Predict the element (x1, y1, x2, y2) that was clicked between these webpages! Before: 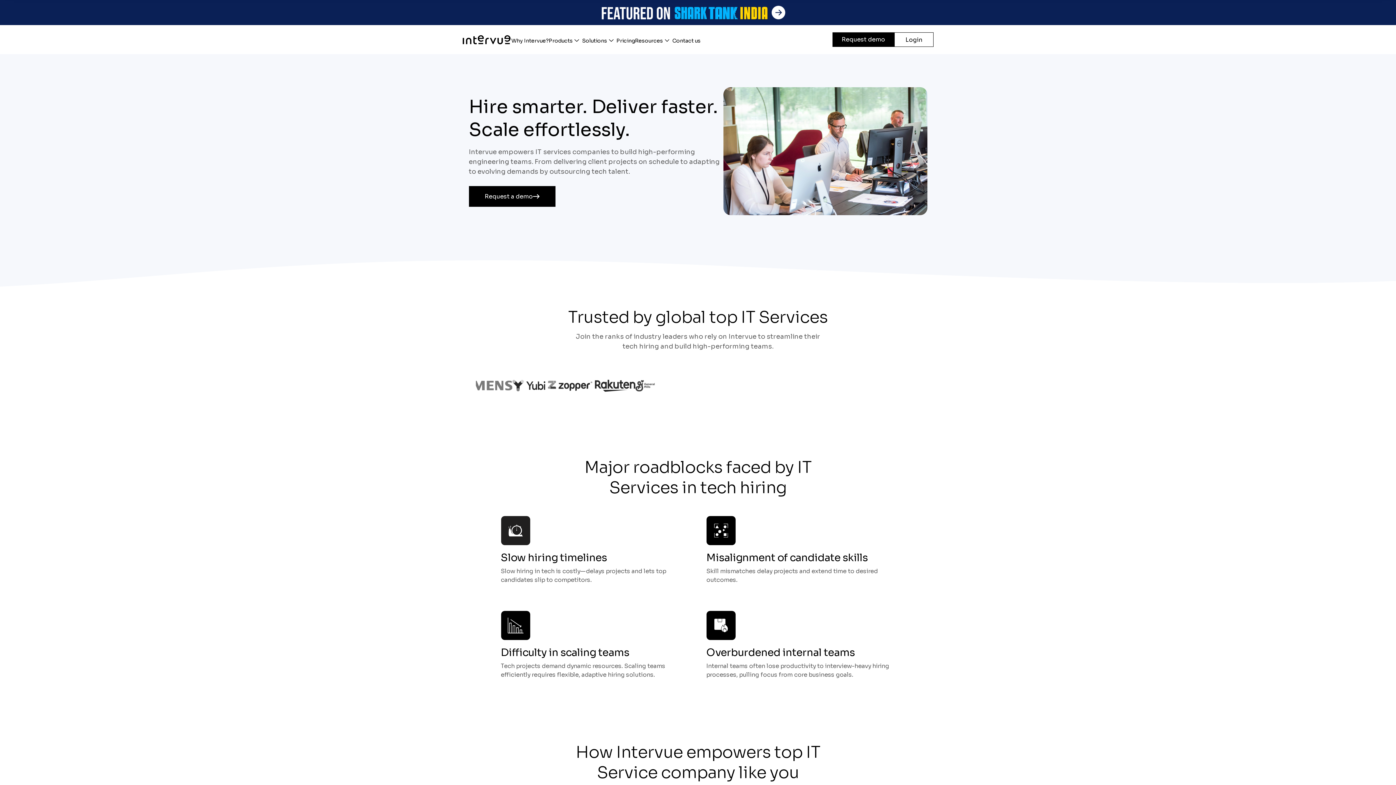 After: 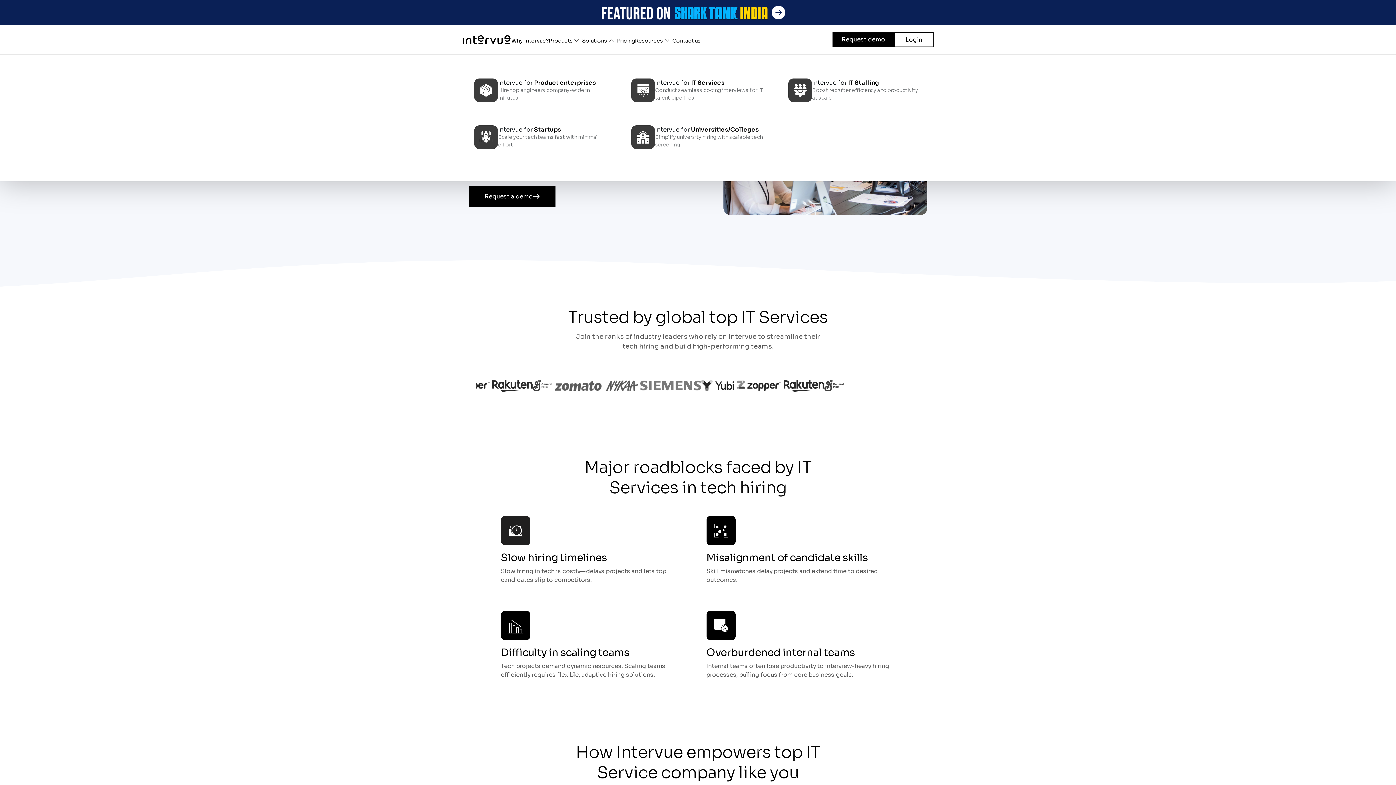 Action: label: Solutions bbox: (582, 36, 616, 45)